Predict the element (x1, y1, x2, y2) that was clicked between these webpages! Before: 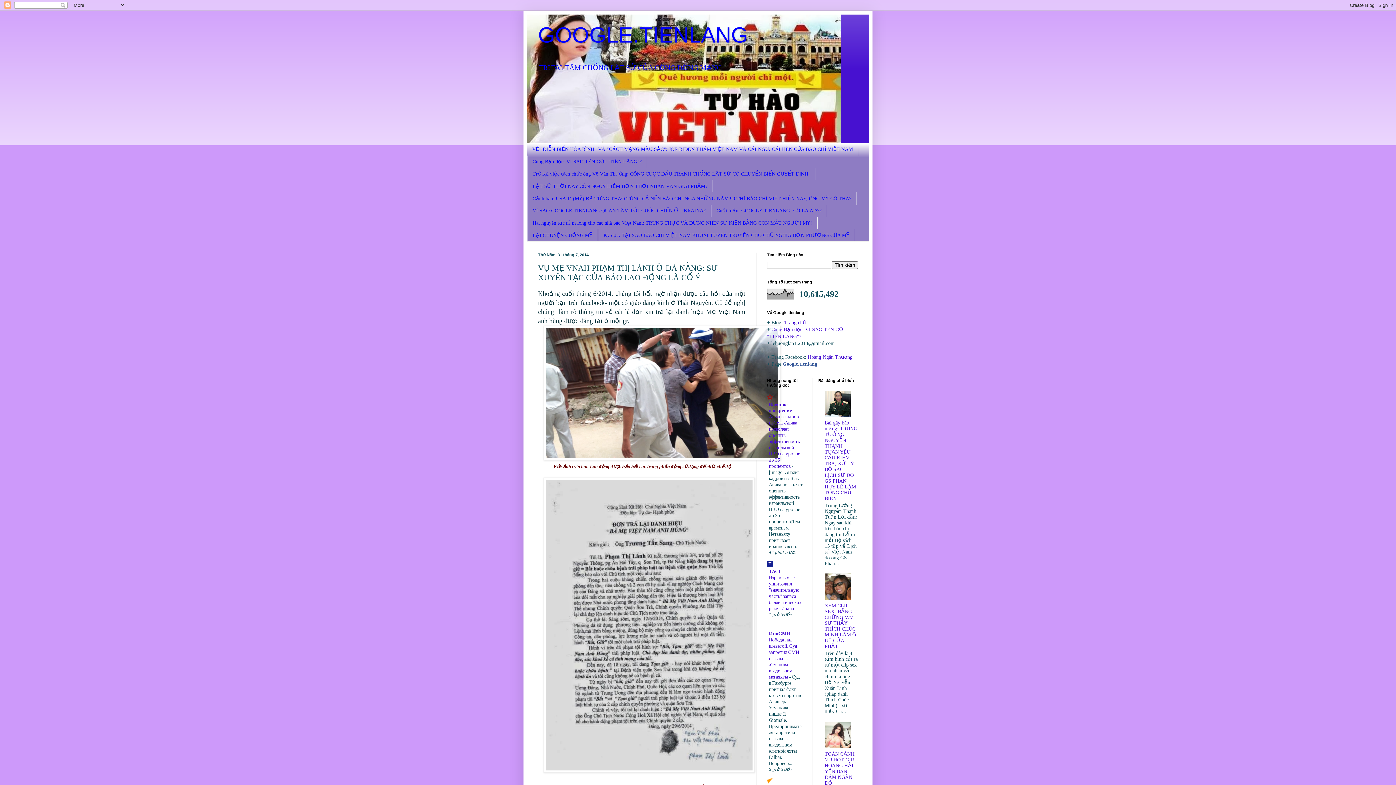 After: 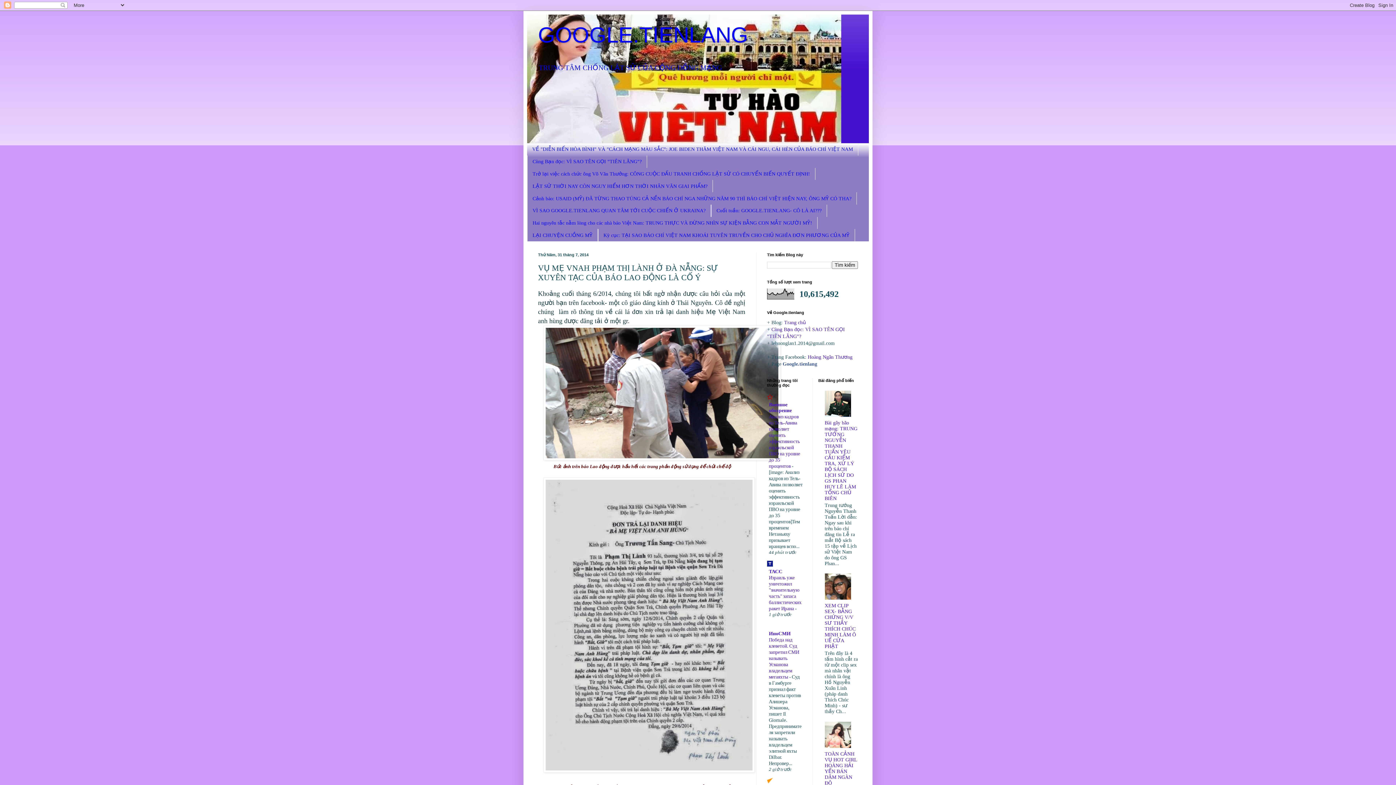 Action: bbox: (824, 595, 853, 601)